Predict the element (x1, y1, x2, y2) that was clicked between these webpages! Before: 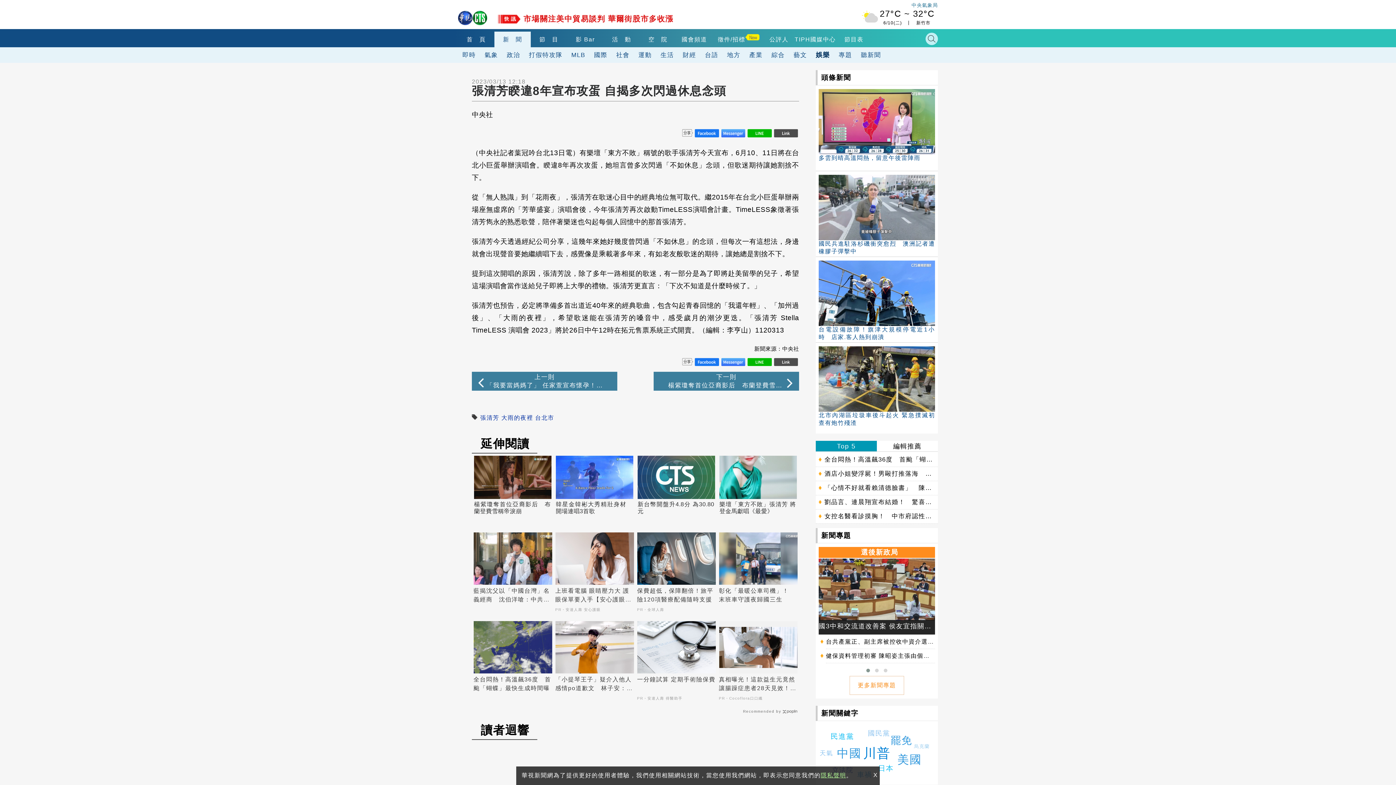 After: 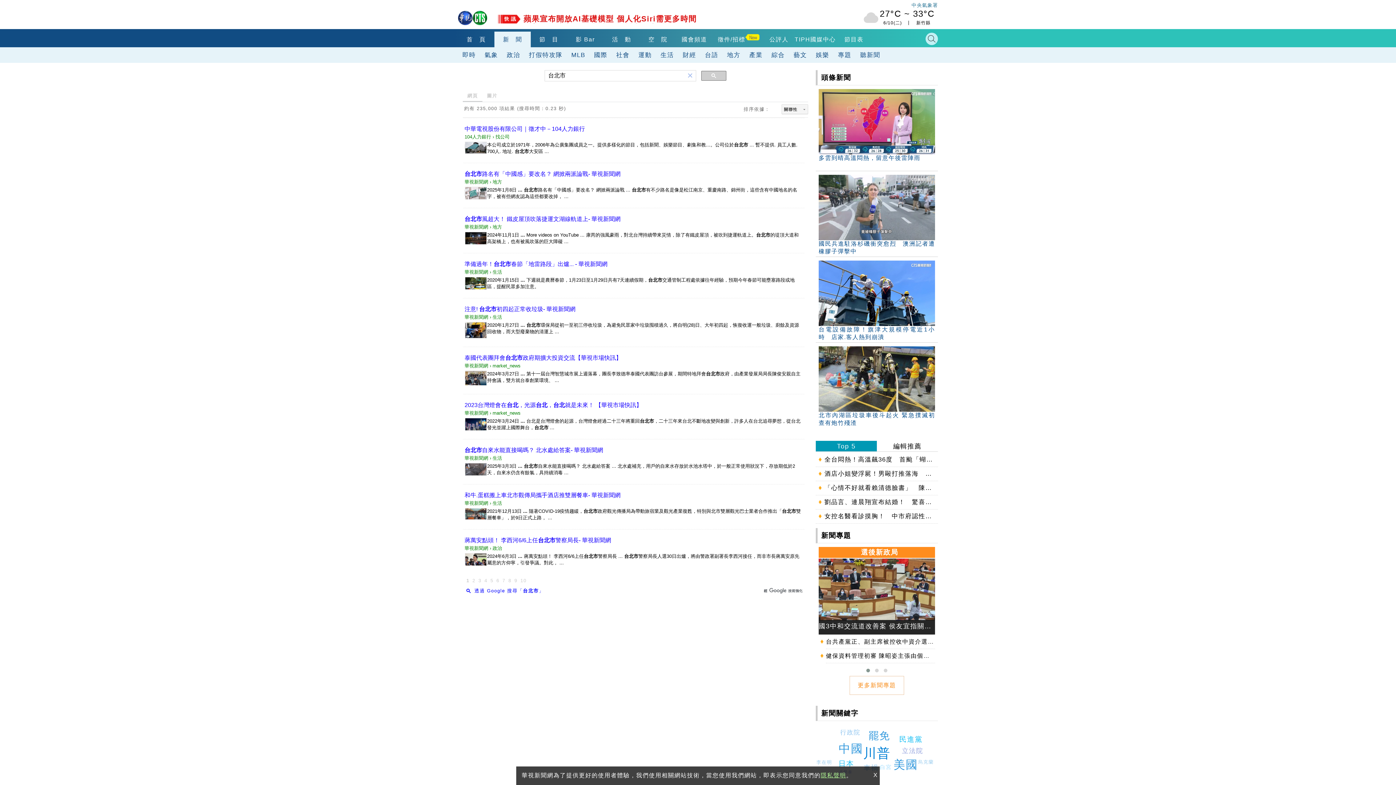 Action: bbox: (535, 414, 554, 421) label: 台北市